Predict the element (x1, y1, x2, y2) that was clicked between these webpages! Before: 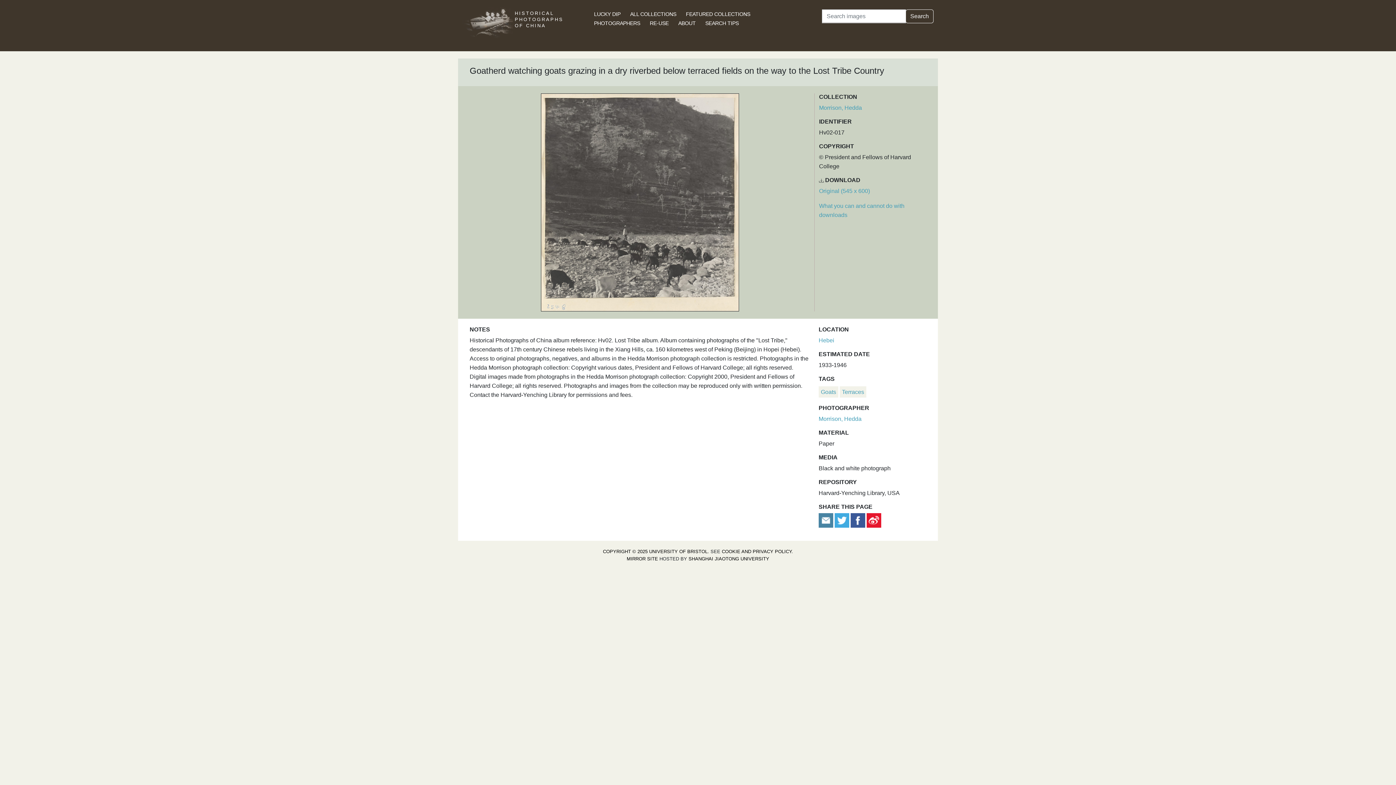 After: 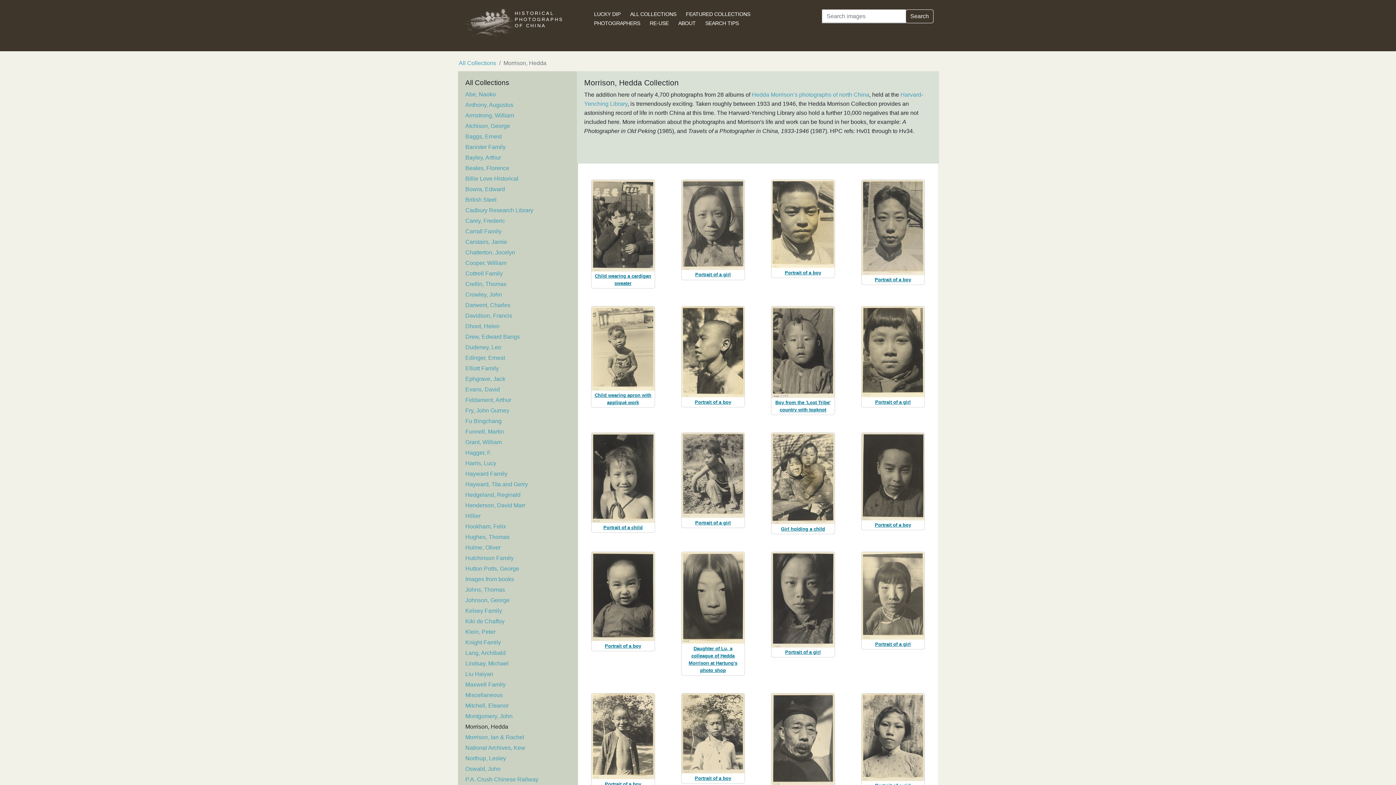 Action: label: Morrison, Hedda bbox: (819, 104, 862, 111)